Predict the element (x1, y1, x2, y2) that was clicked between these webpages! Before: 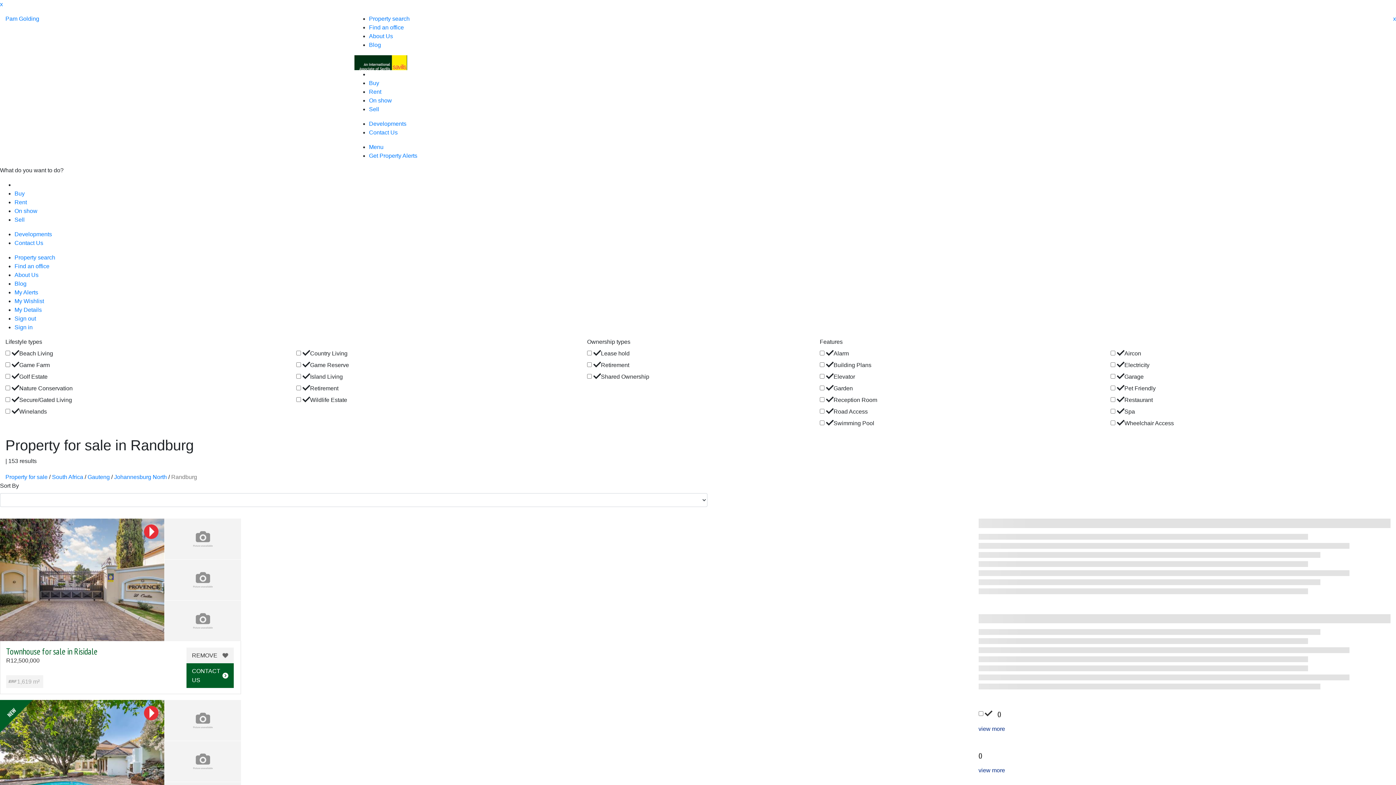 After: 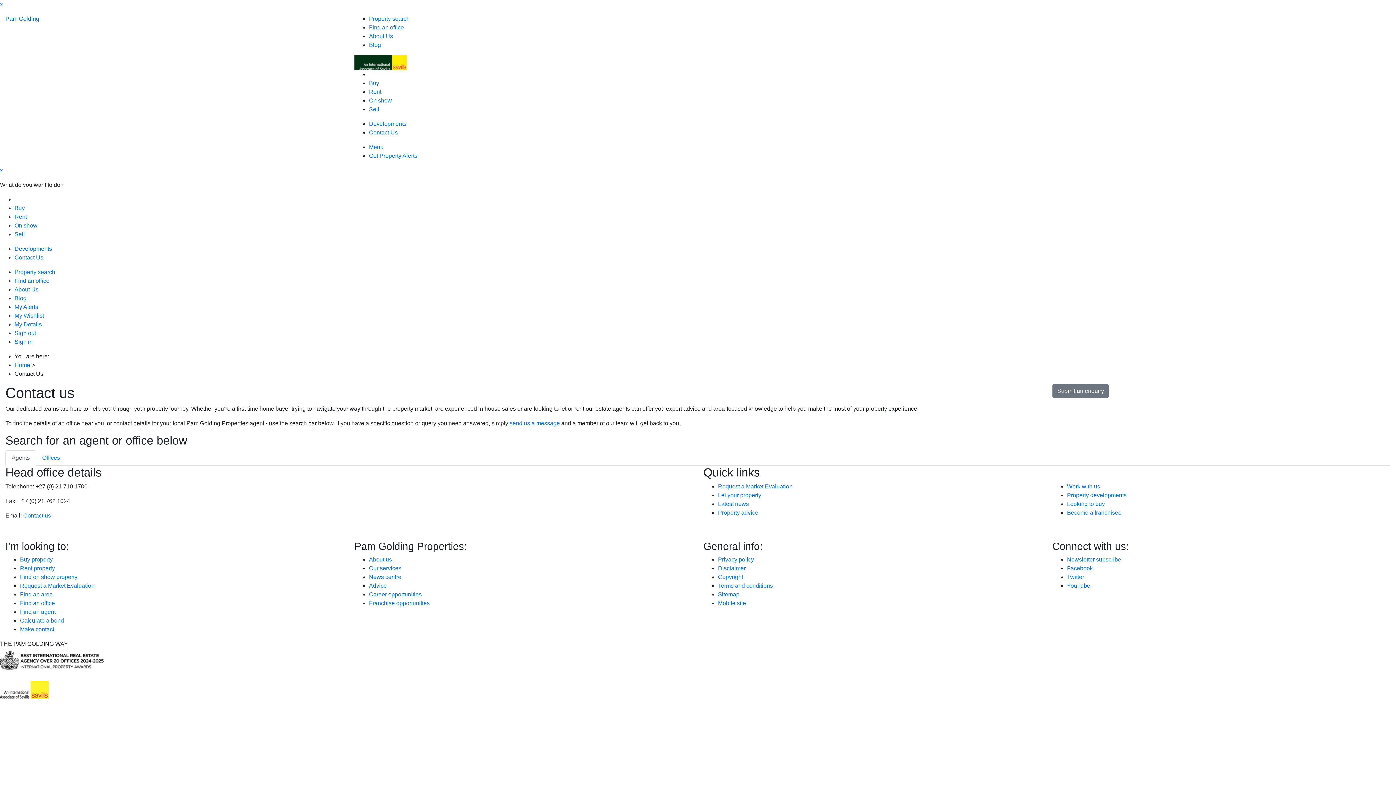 Action: label: Find an office bbox: (369, 24, 404, 30)